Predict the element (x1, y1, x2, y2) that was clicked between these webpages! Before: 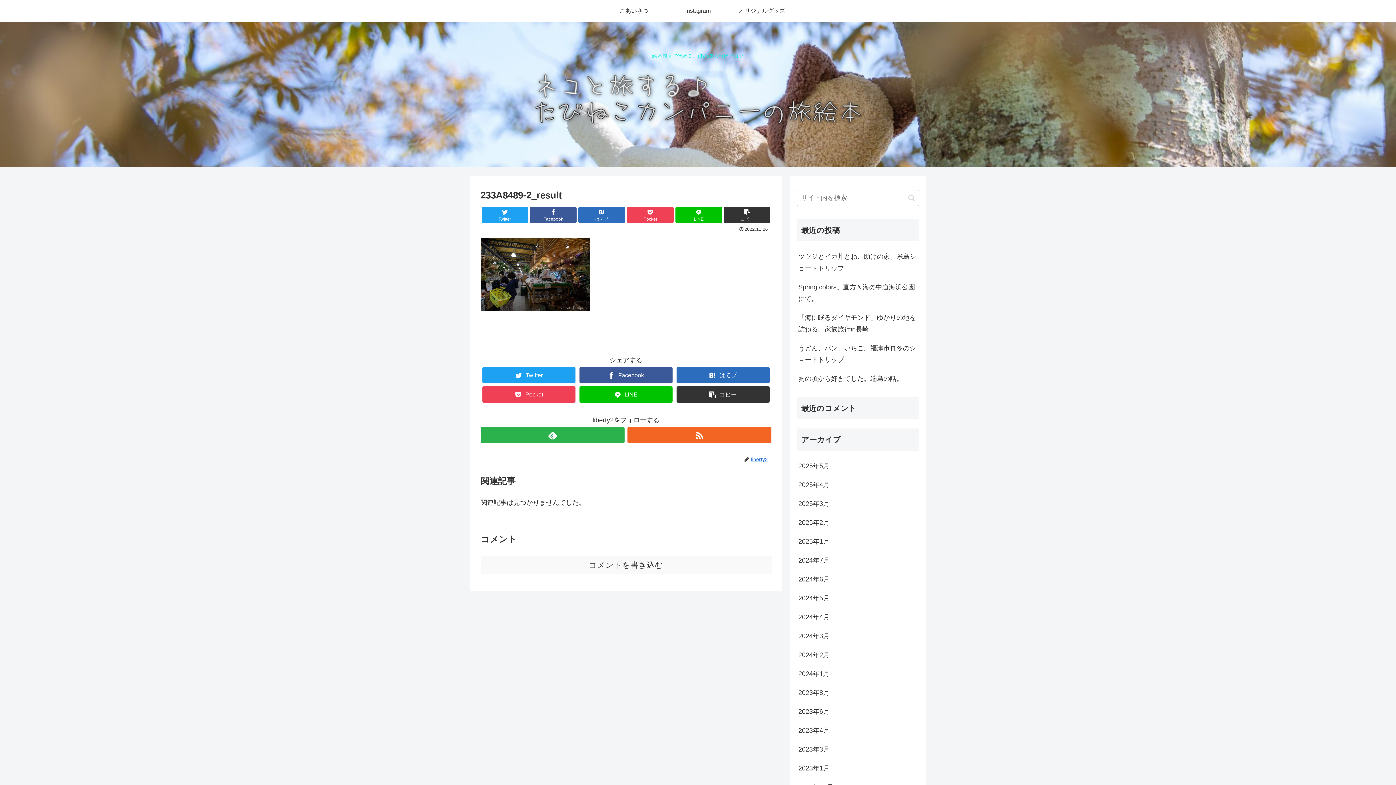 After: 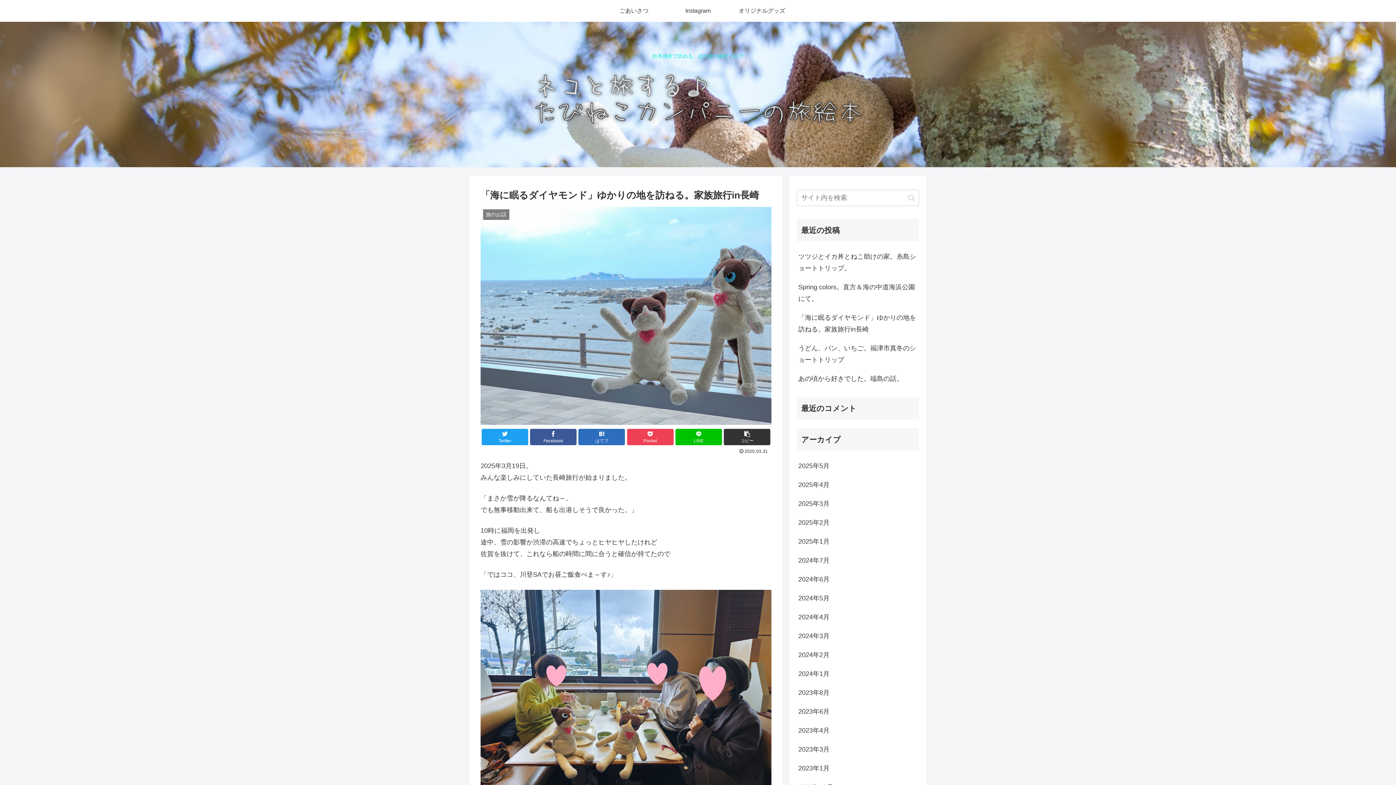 Action: label: 「海に眠るダイヤモンド」ゆかりの地を訪ねる。家族旅行in長崎 bbox: (797, 308, 919, 338)